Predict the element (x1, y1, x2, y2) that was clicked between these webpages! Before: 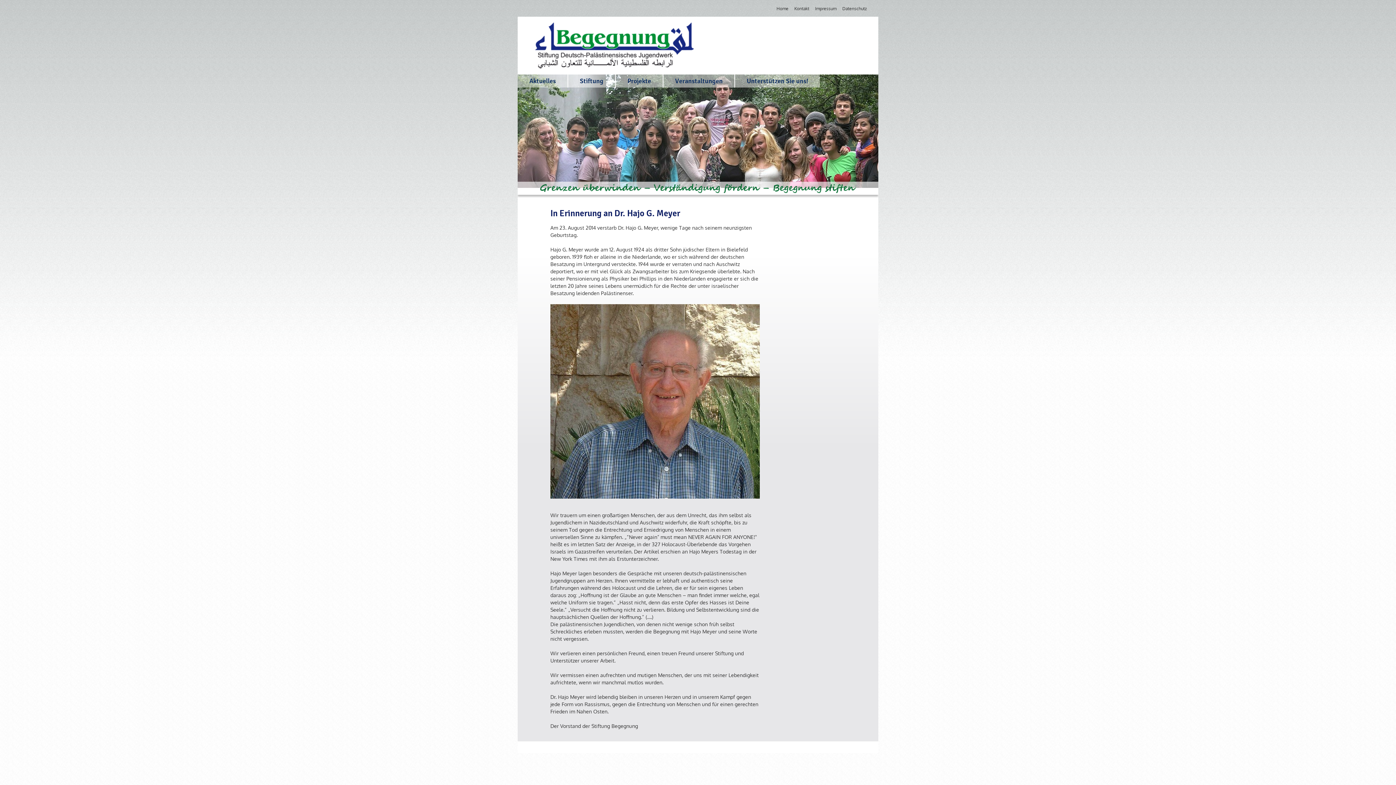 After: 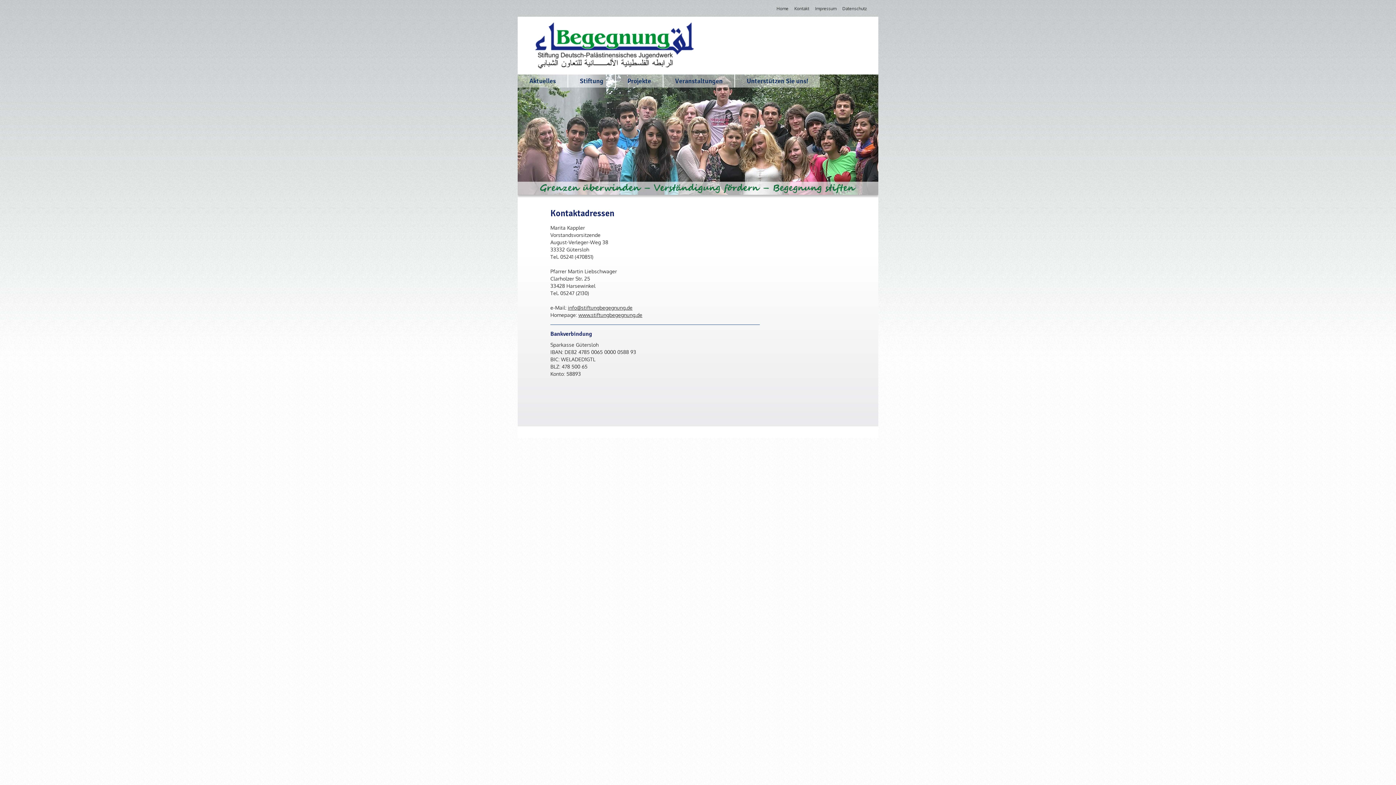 Action: label: Kontakt bbox: (794, 5, 809, 11)